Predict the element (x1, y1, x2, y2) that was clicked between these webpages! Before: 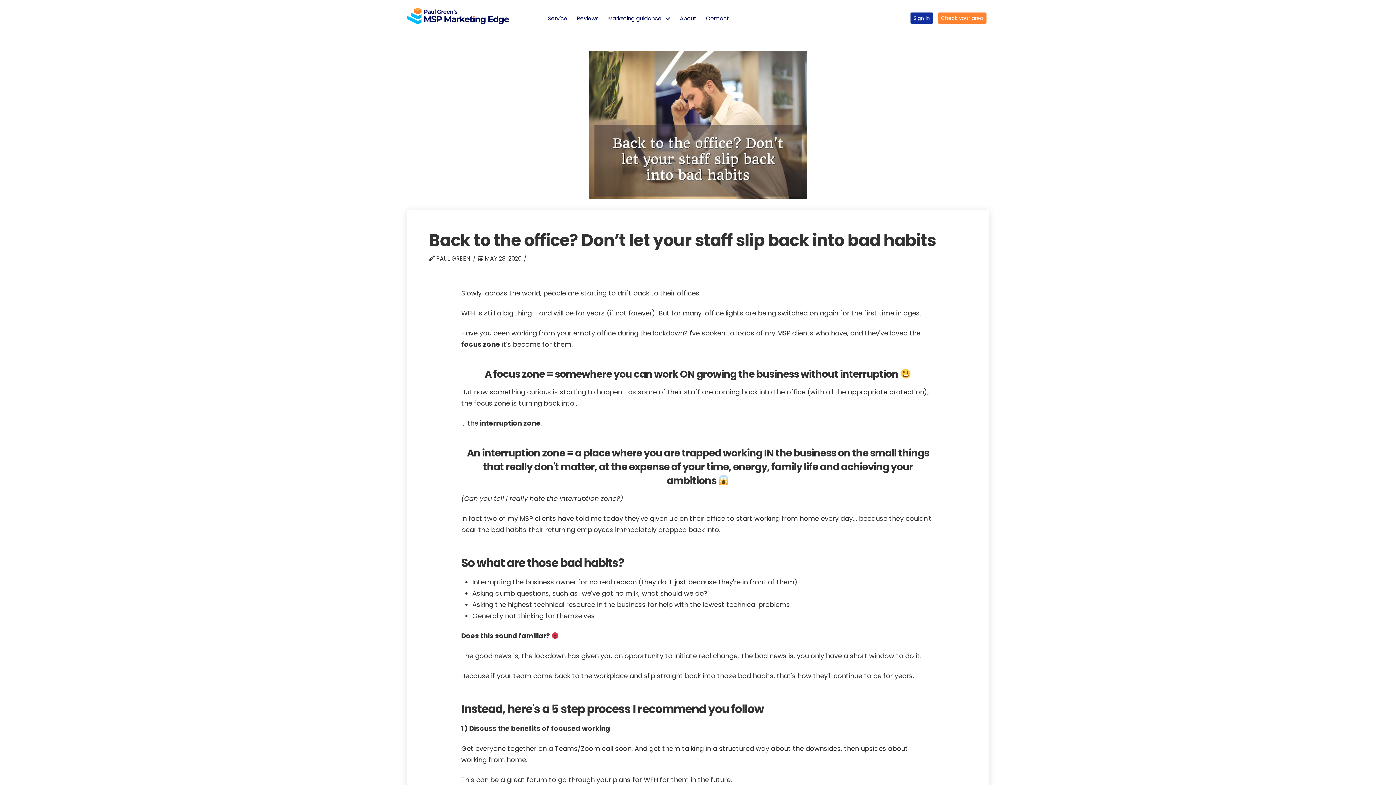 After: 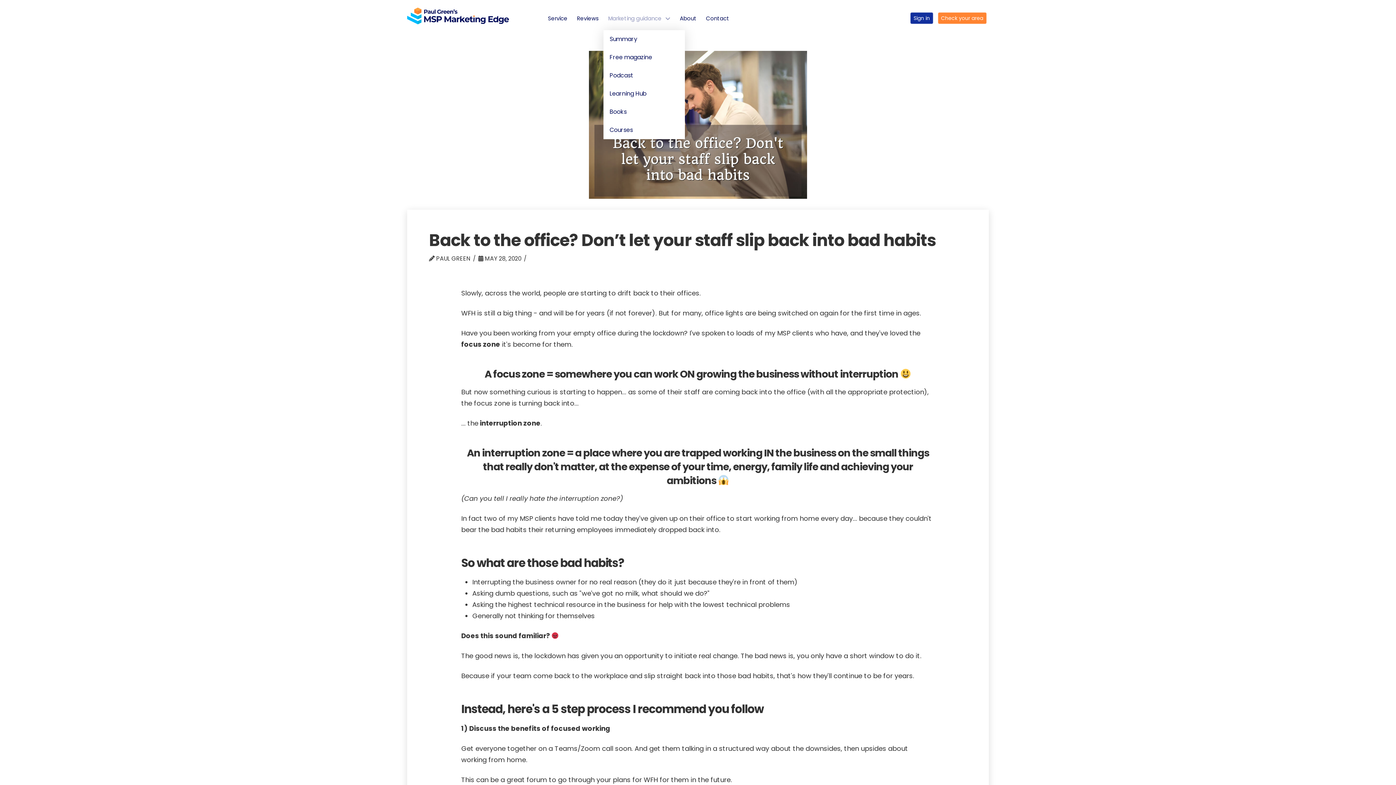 Action: bbox: (606, 9, 672, 26) label: Marketing guidance